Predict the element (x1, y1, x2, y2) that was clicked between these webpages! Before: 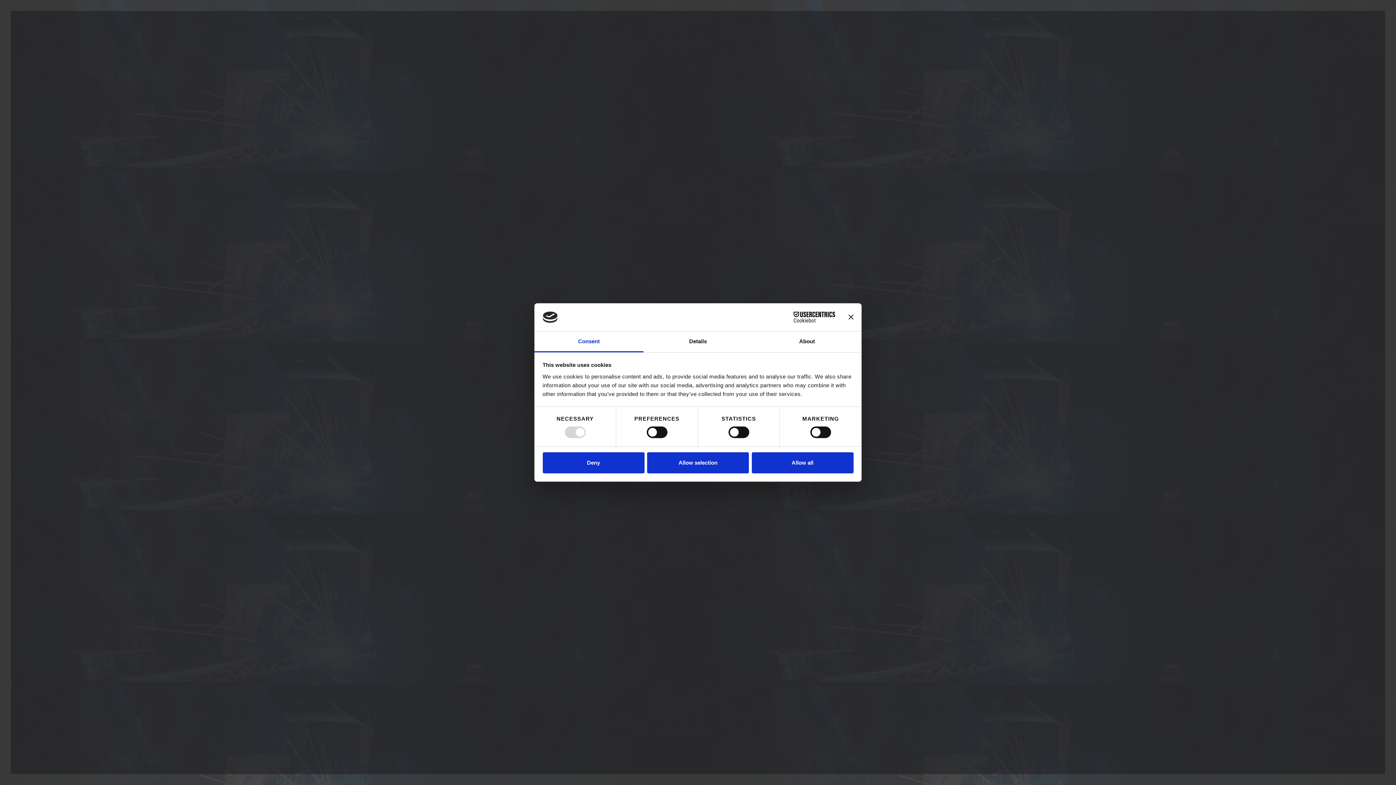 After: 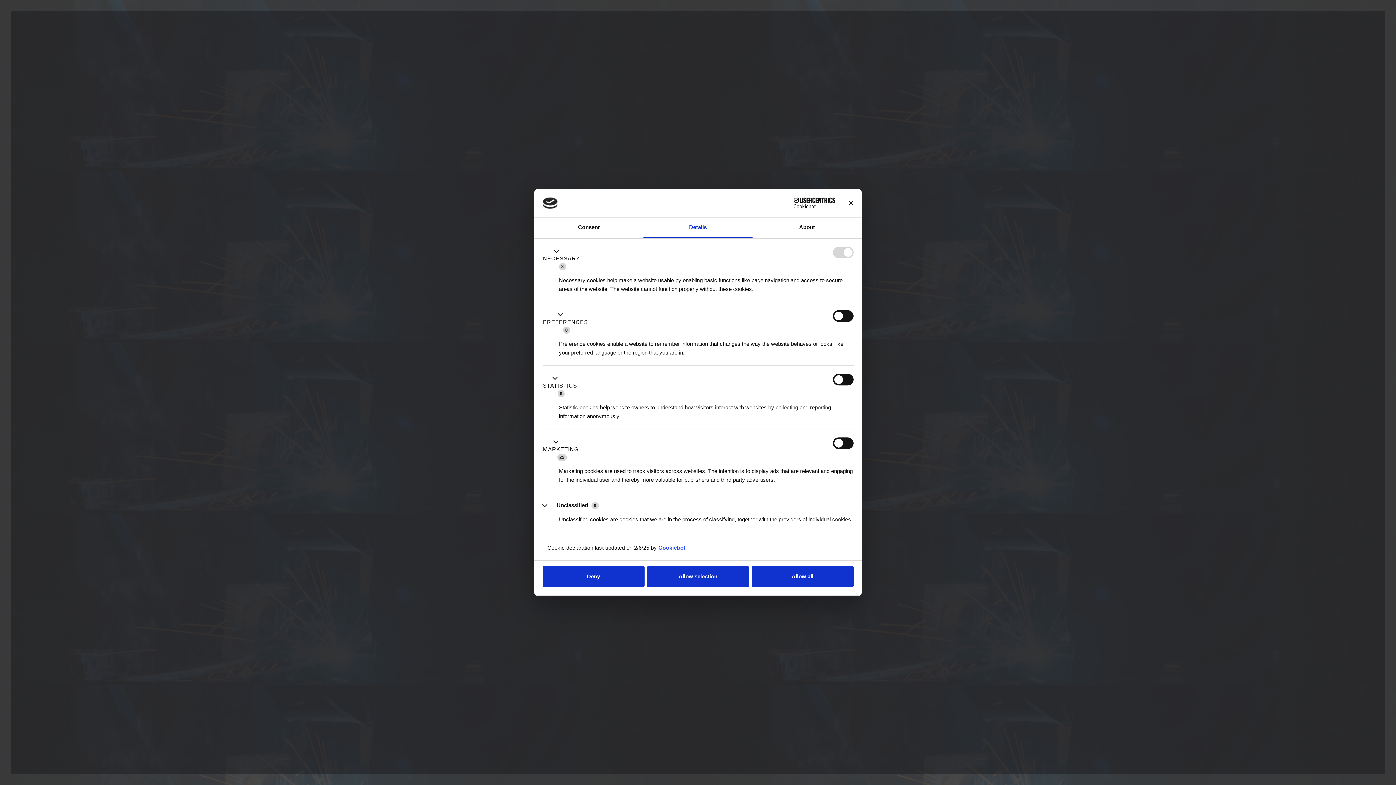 Action: label: Details bbox: (643, 331, 752, 352)